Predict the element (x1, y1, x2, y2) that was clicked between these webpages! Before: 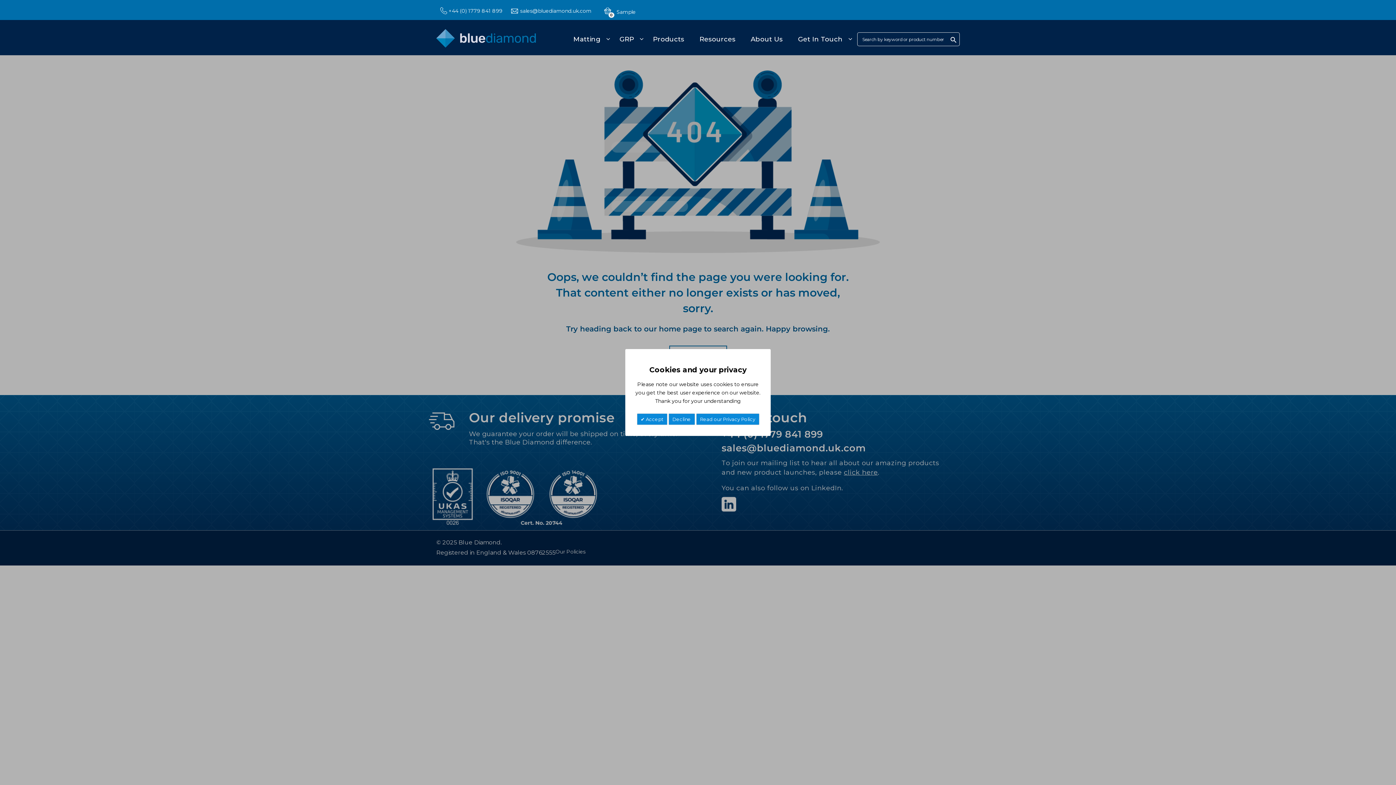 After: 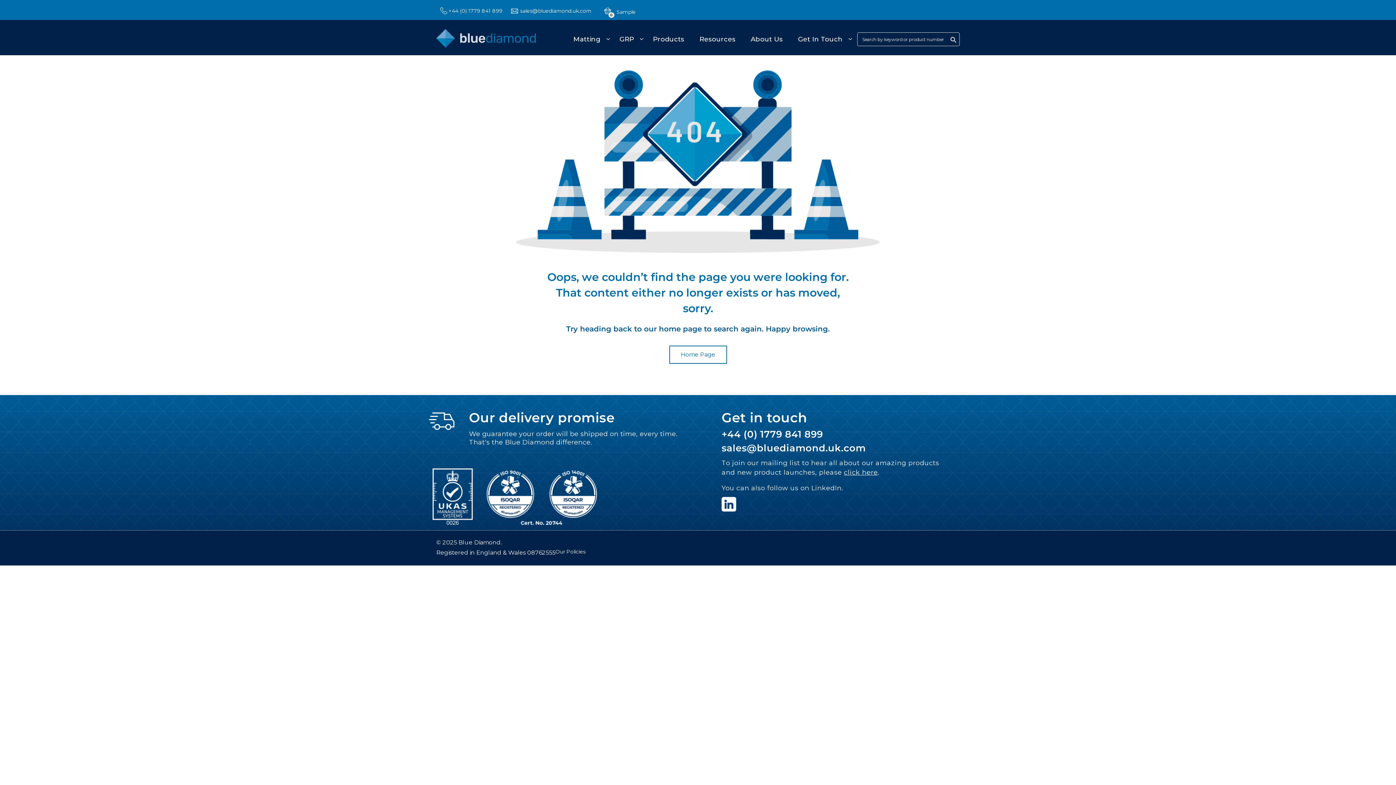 Action: label:  Accept bbox: (636, 413, 667, 425)